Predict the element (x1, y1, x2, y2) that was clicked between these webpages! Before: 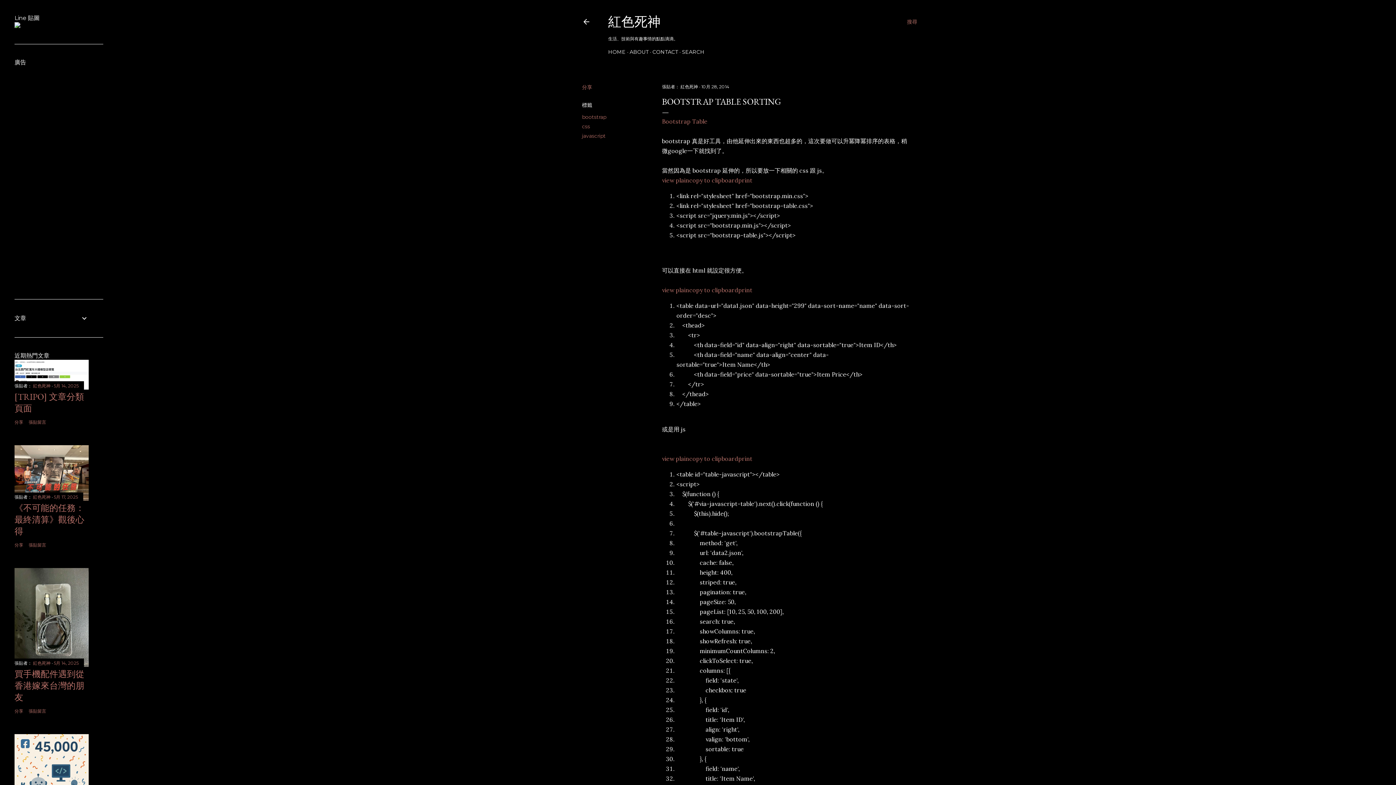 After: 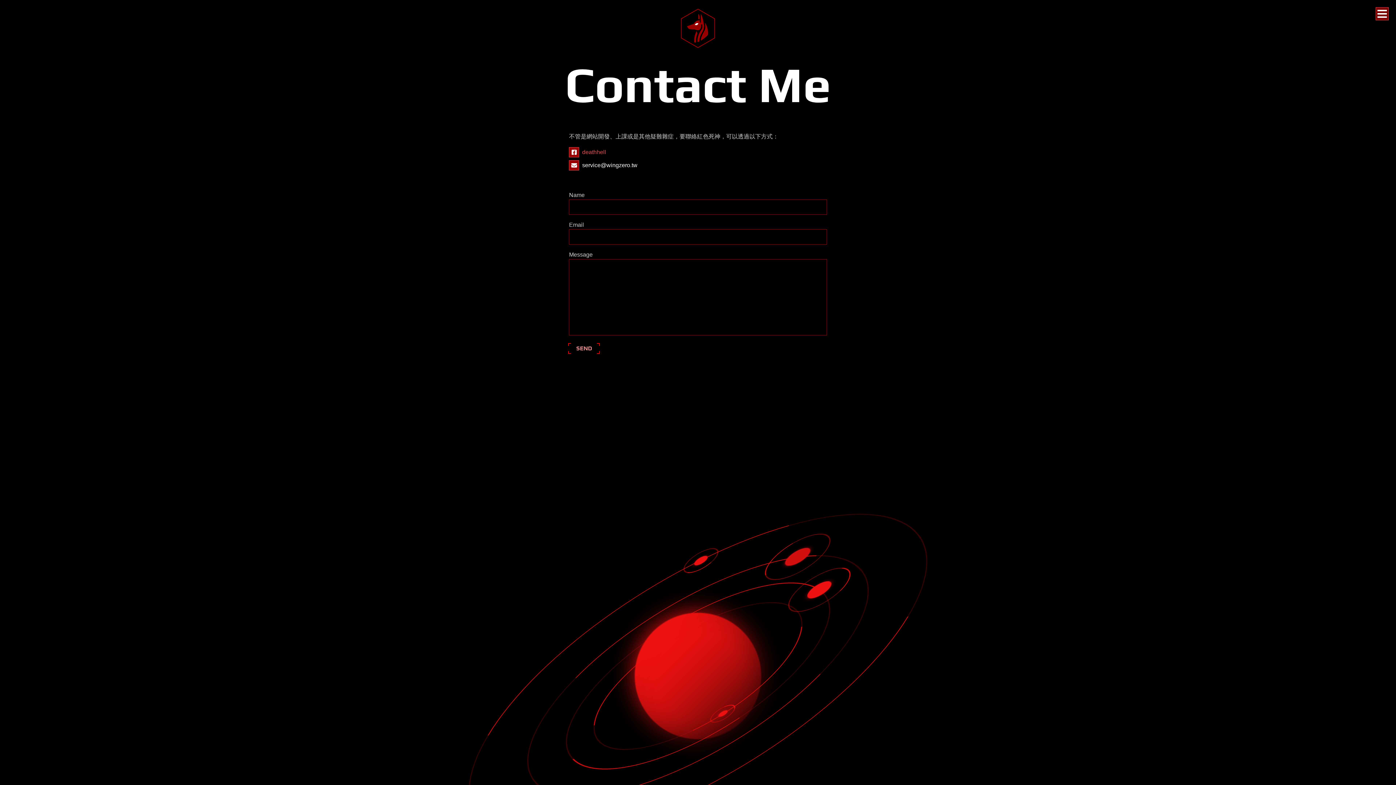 Action: label: CONTACT bbox: (652, 48, 678, 55)